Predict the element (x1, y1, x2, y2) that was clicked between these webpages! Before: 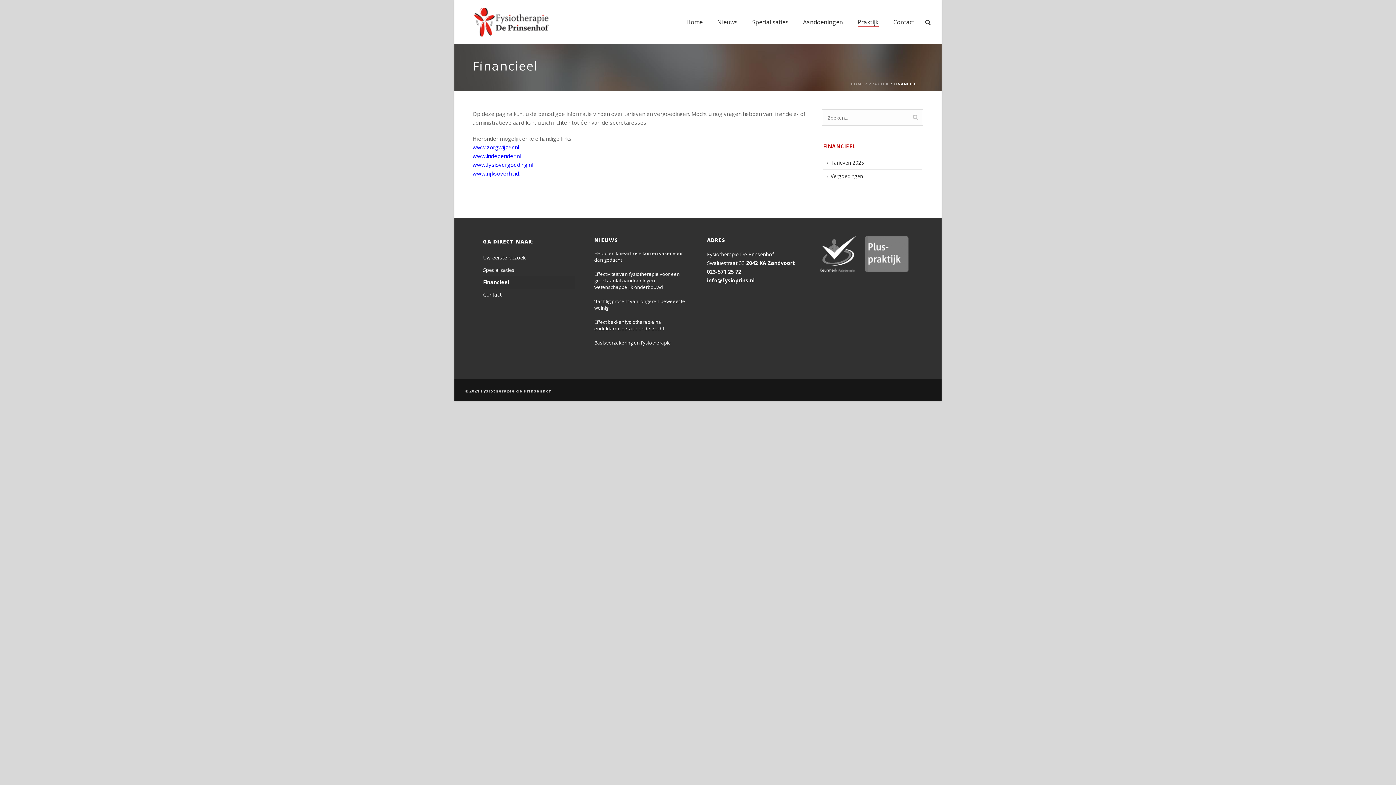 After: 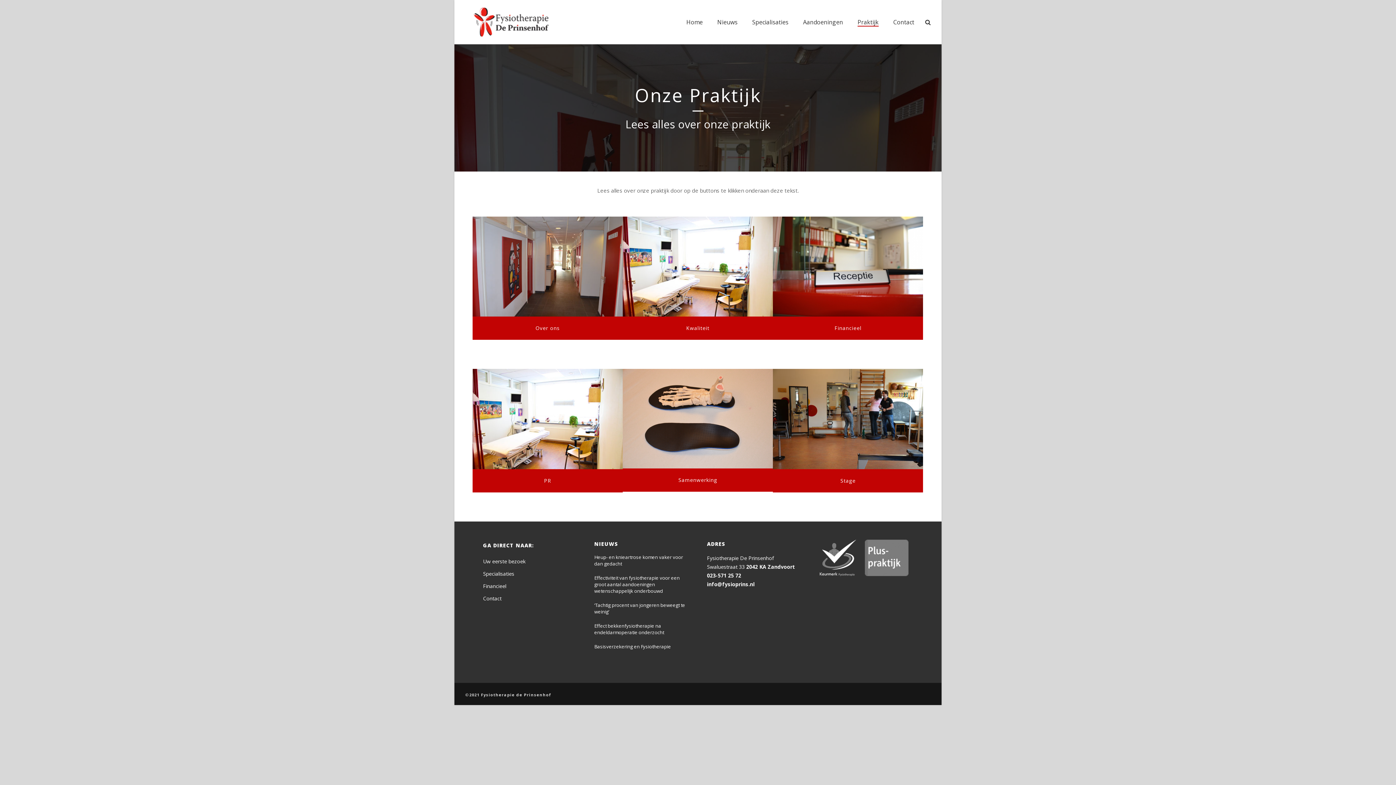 Action: label: Praktijk bbox: (850, 18, 886, 26)